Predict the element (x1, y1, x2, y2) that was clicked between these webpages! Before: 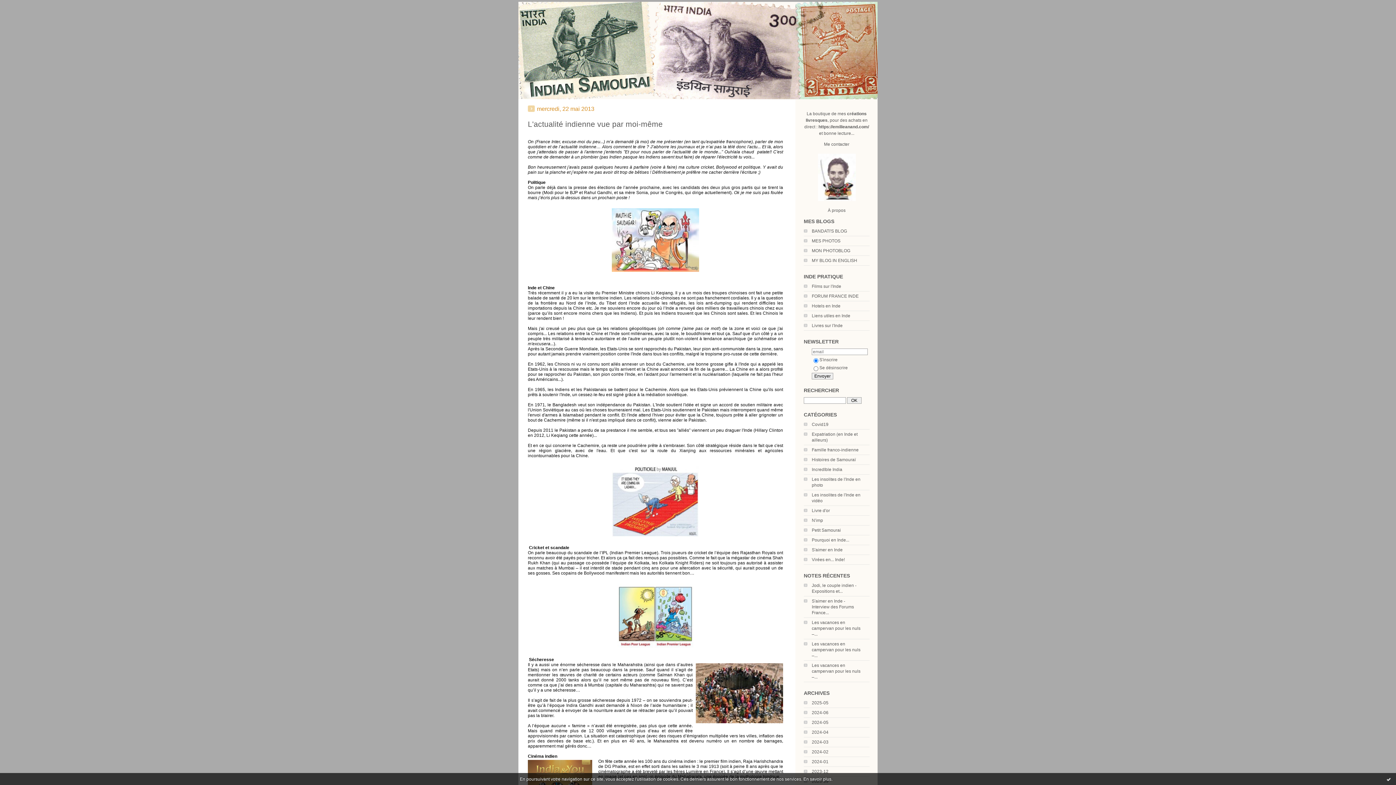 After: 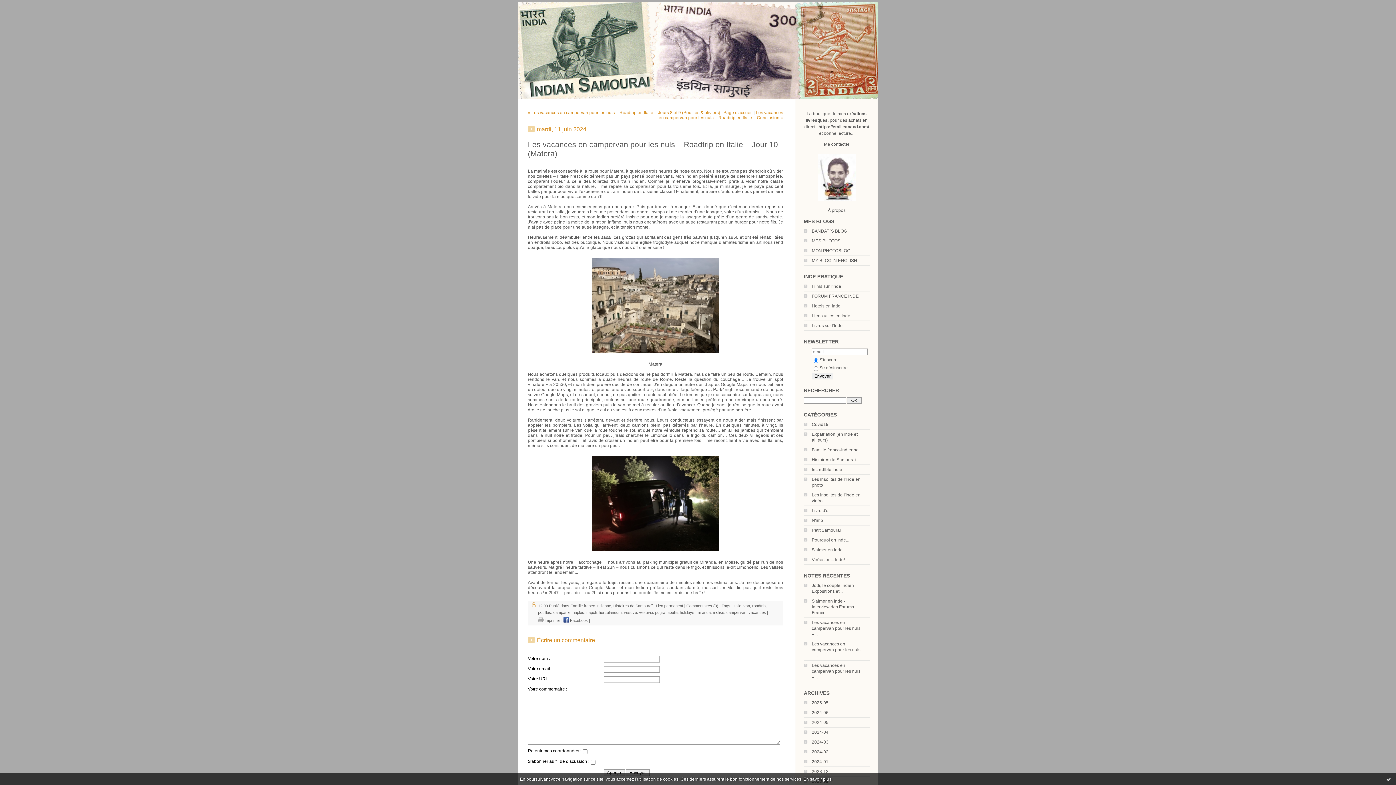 Action: bbox: (812, 641, 860, 658) label: Les vacances en campervan pour les nuls –...